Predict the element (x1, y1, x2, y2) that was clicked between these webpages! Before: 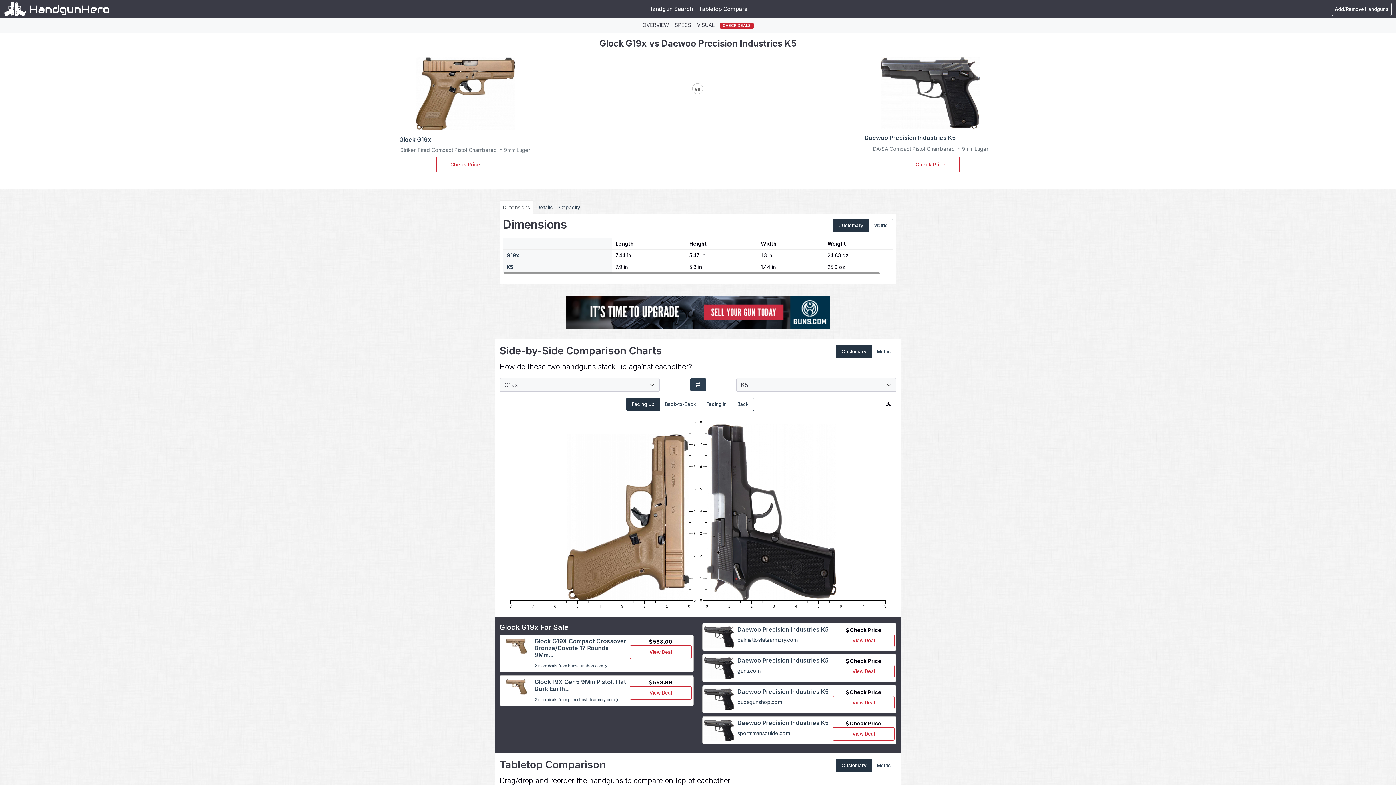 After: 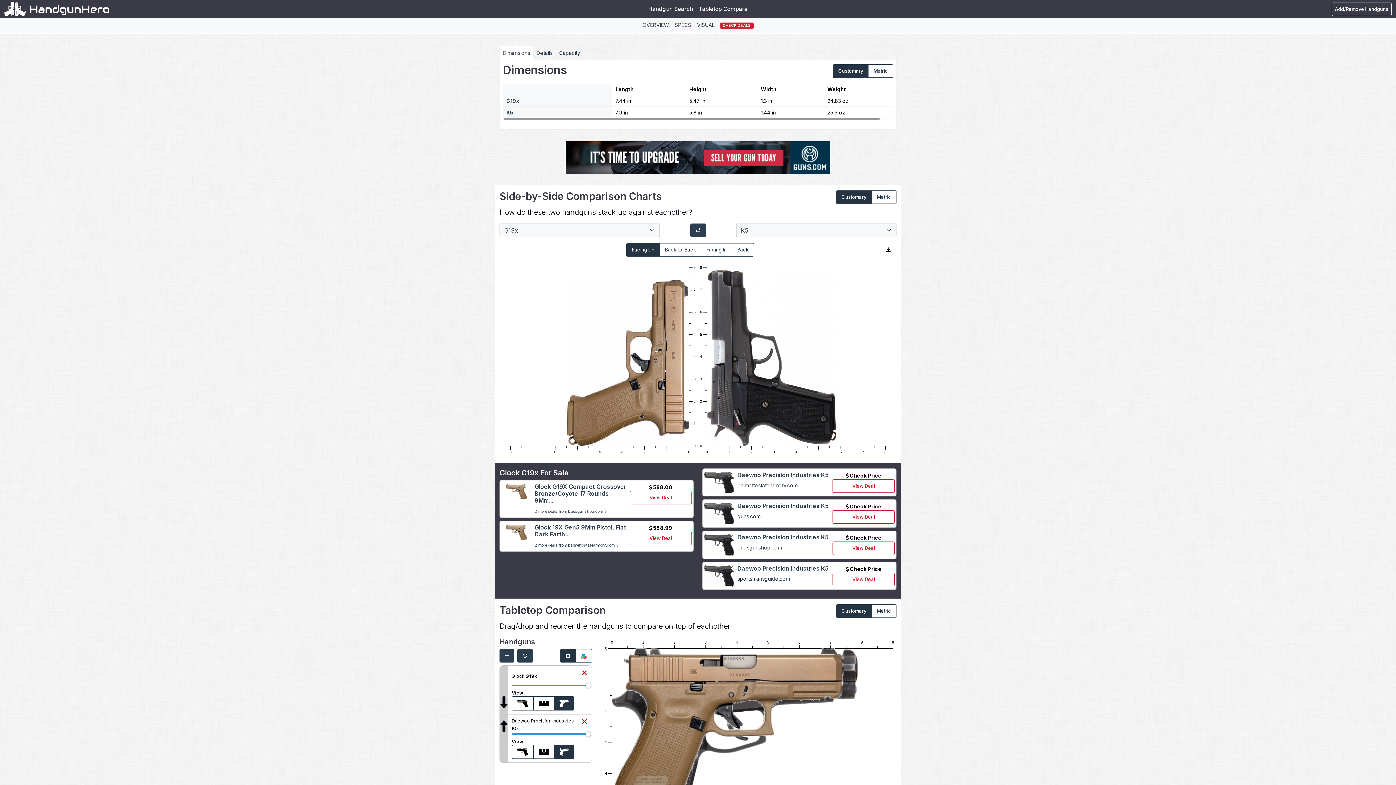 Action: label: SPECS bbox: (672, 18, 694, 32)